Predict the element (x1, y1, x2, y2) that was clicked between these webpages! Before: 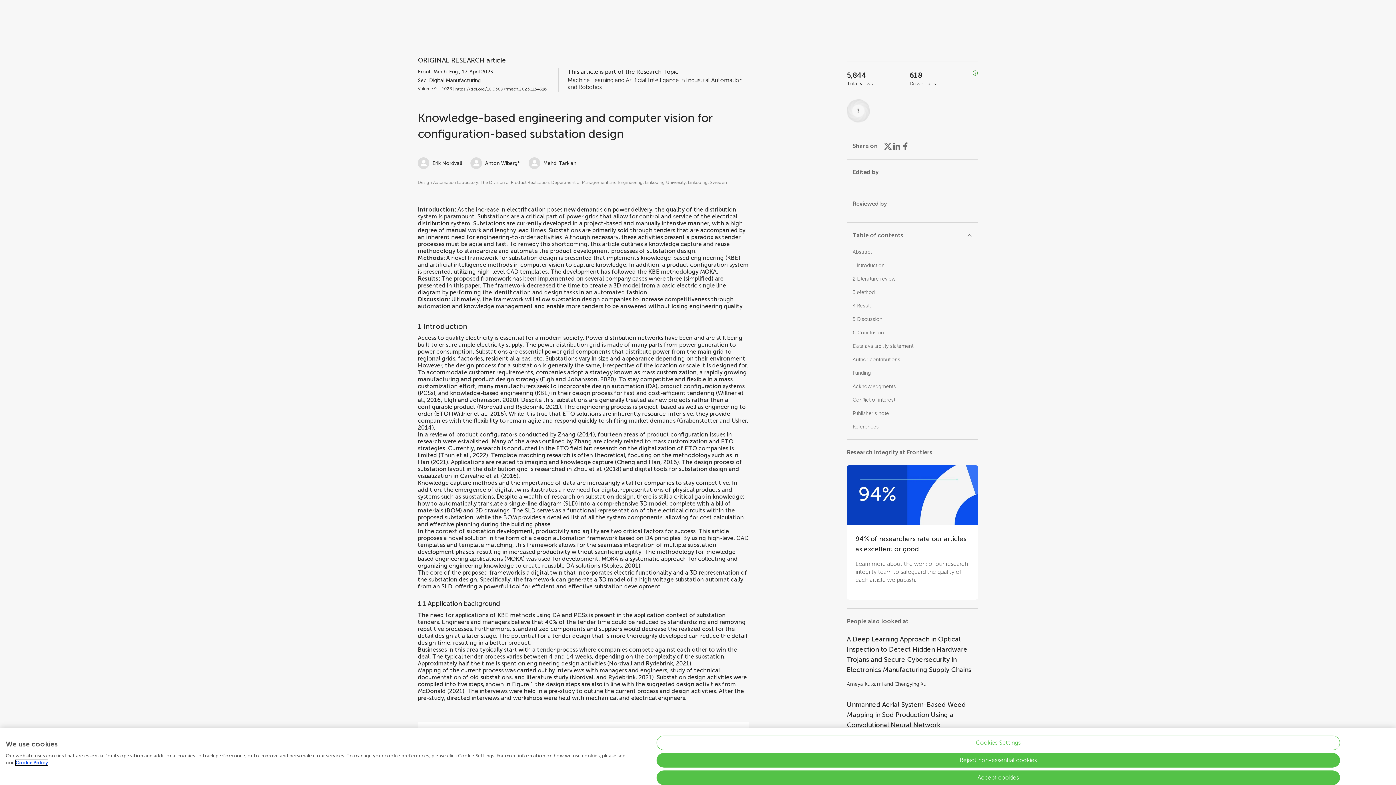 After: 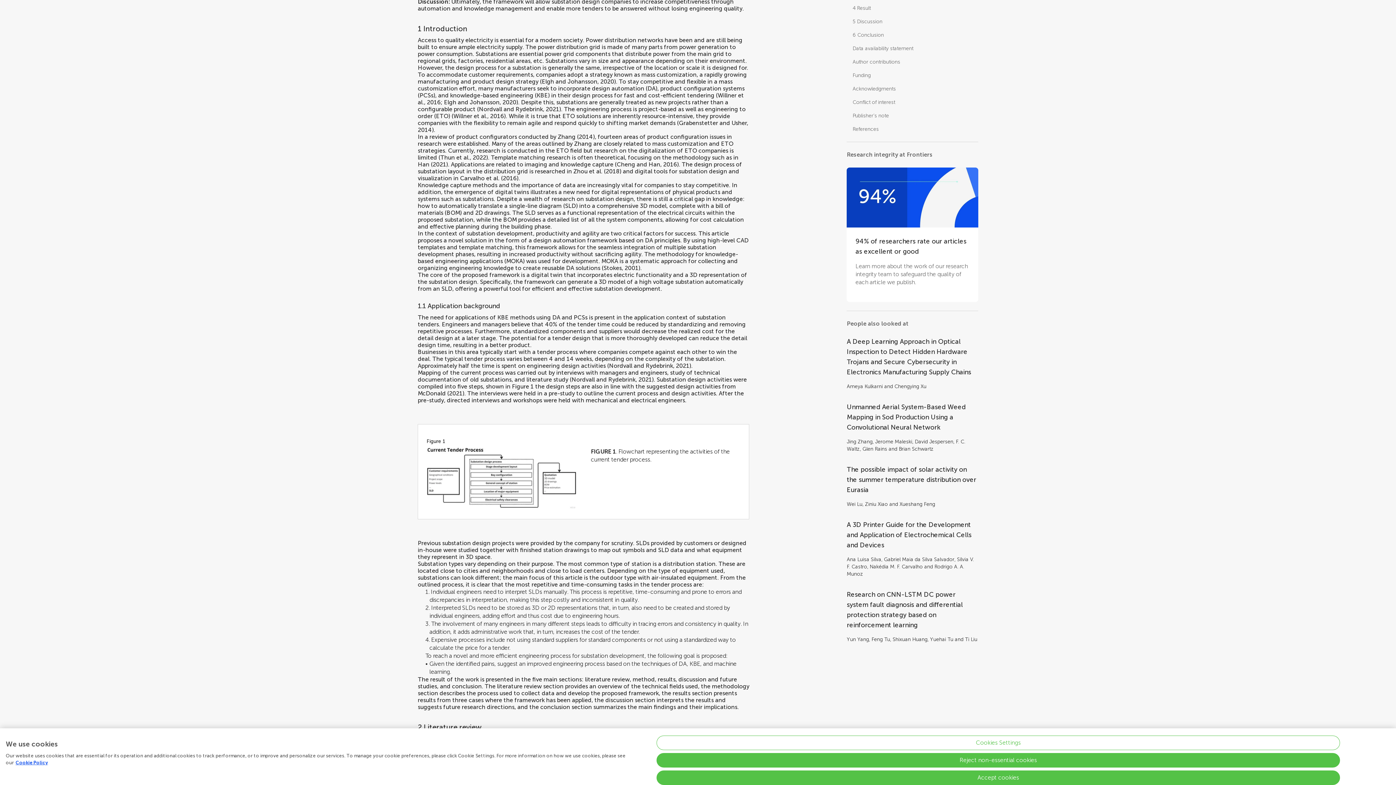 Action: label: 1 Introduction bbox: (852, 262, 884, 268)